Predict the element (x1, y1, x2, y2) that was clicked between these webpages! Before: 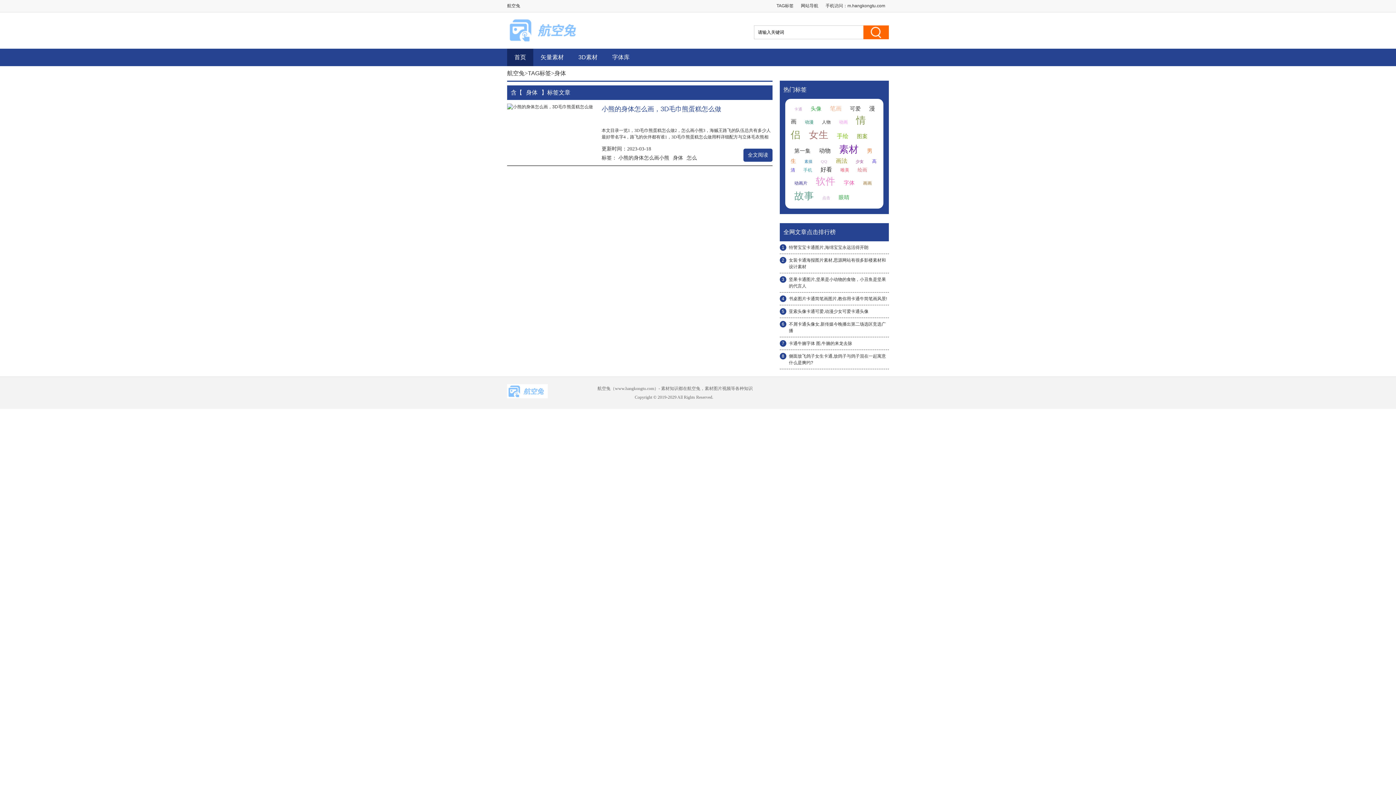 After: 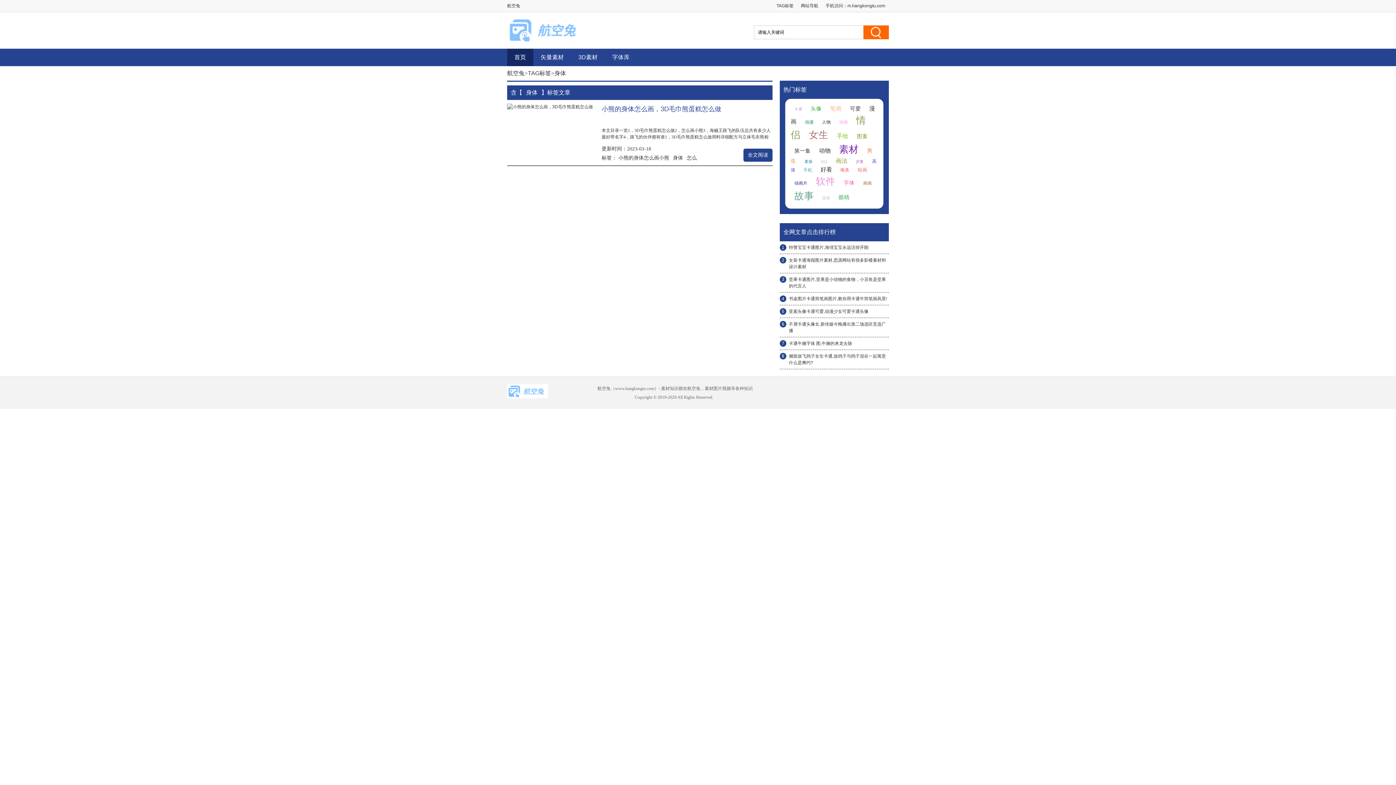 Action: label: 动画 bbox: (839, 119, 848, 124)